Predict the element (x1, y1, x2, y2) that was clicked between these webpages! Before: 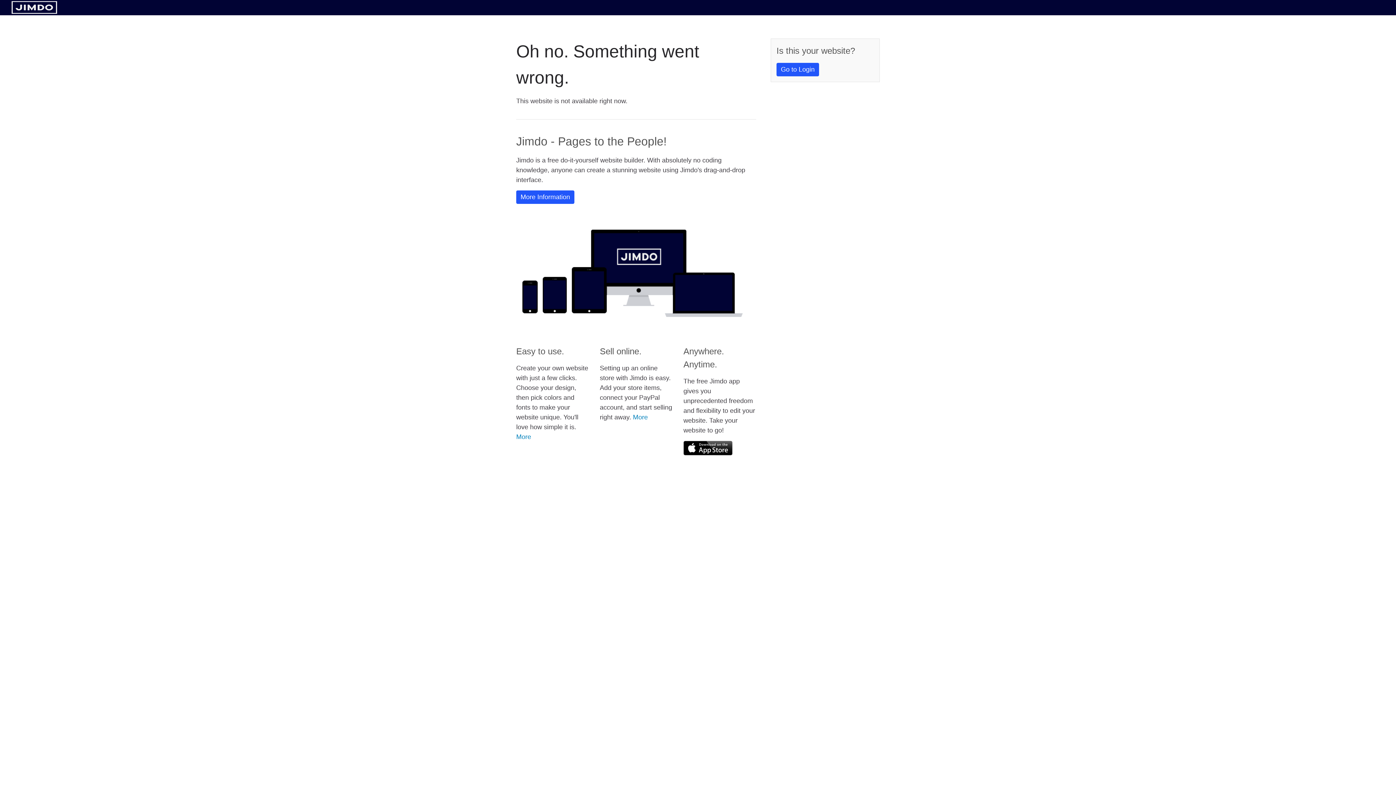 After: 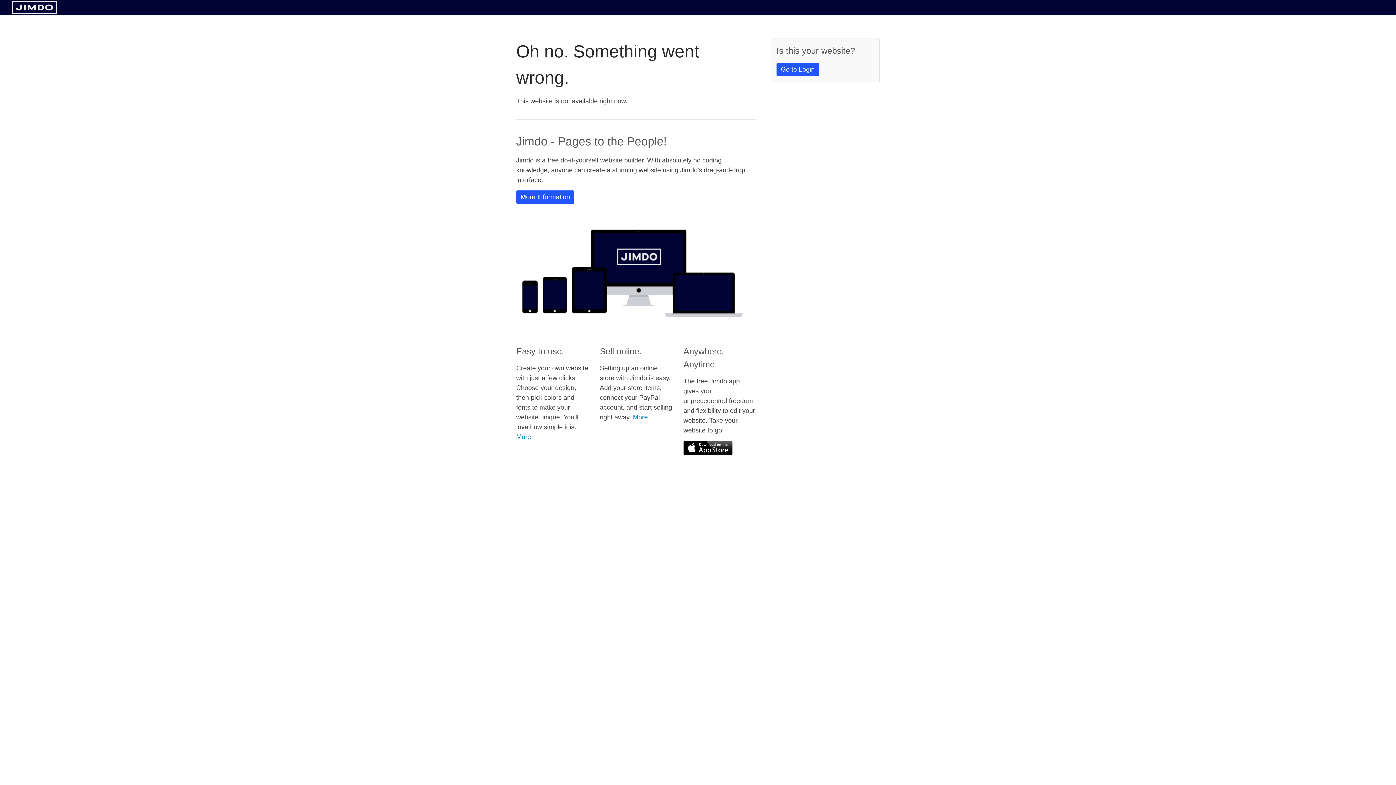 Action: bbox: (11, 8, 57, 14)